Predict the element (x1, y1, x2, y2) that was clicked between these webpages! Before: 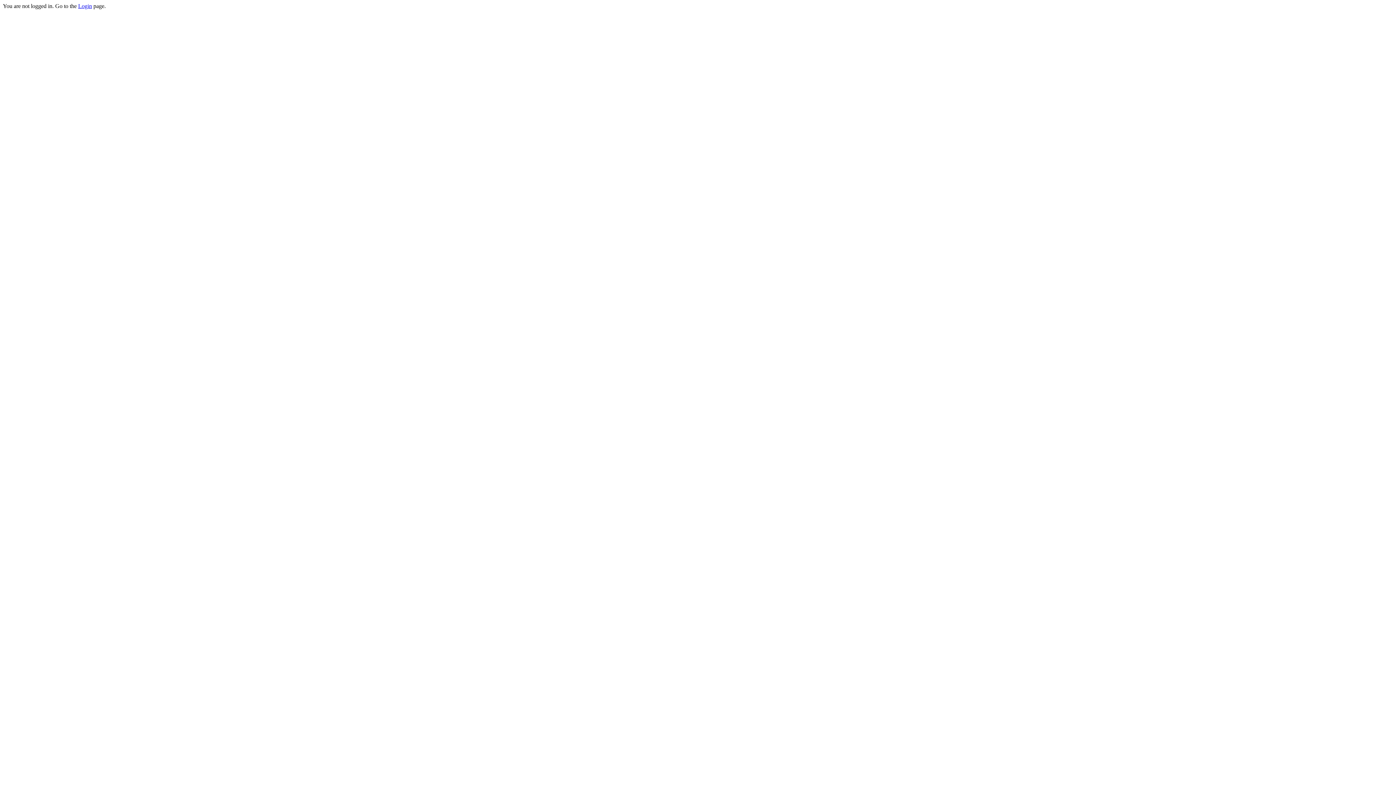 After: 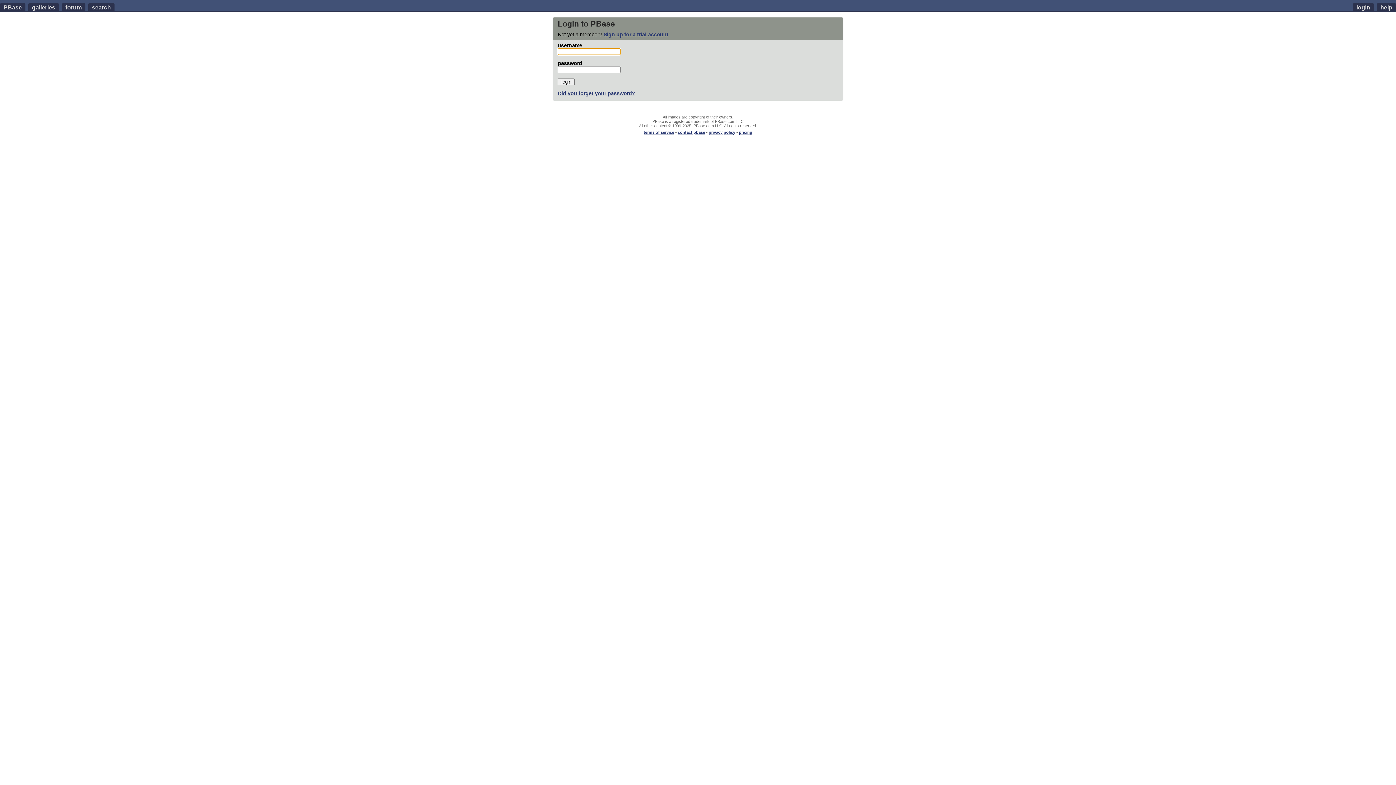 Action: label: Login bbox: (78, 2, 92, 9)